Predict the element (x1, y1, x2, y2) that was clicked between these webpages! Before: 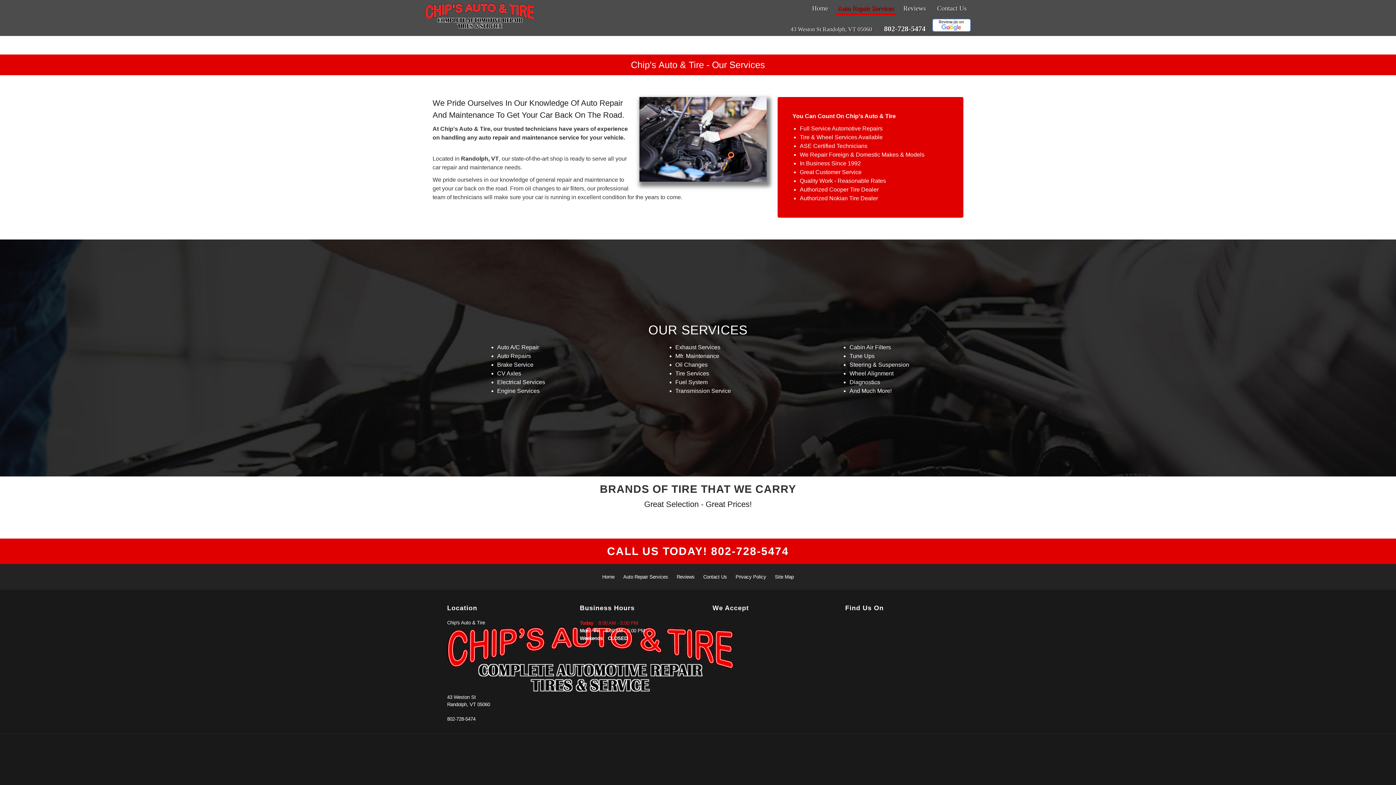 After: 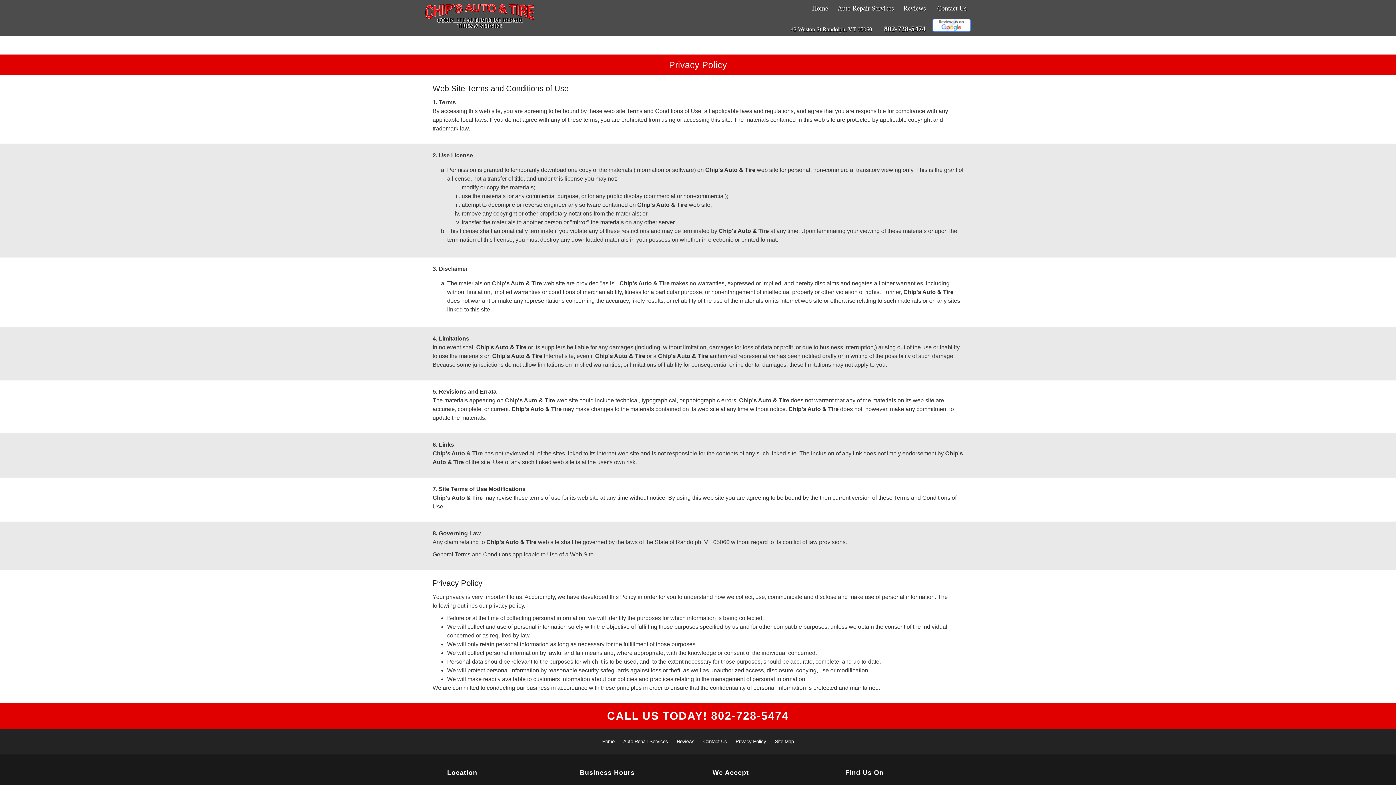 Action: bbox: (735, 574, 766, 580) label: Privacy Policy